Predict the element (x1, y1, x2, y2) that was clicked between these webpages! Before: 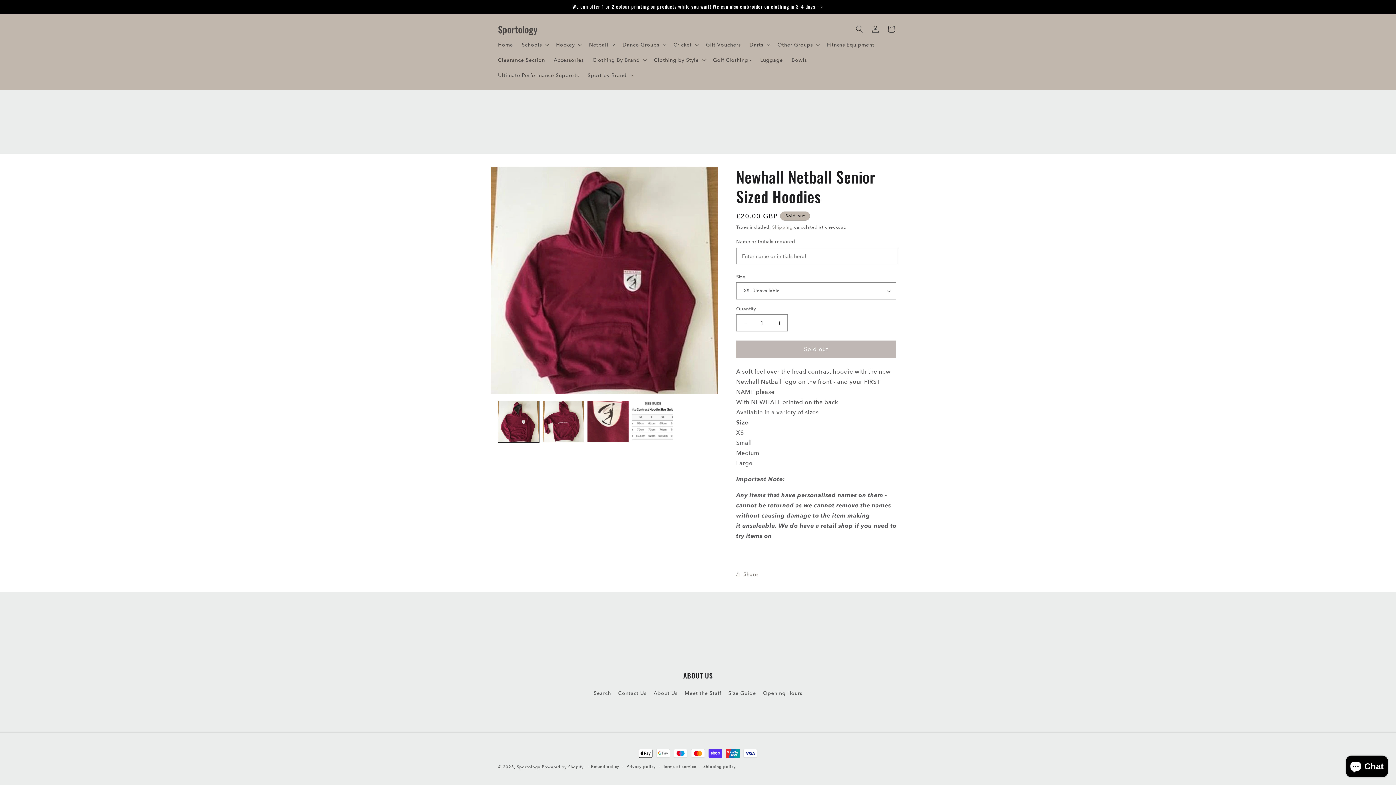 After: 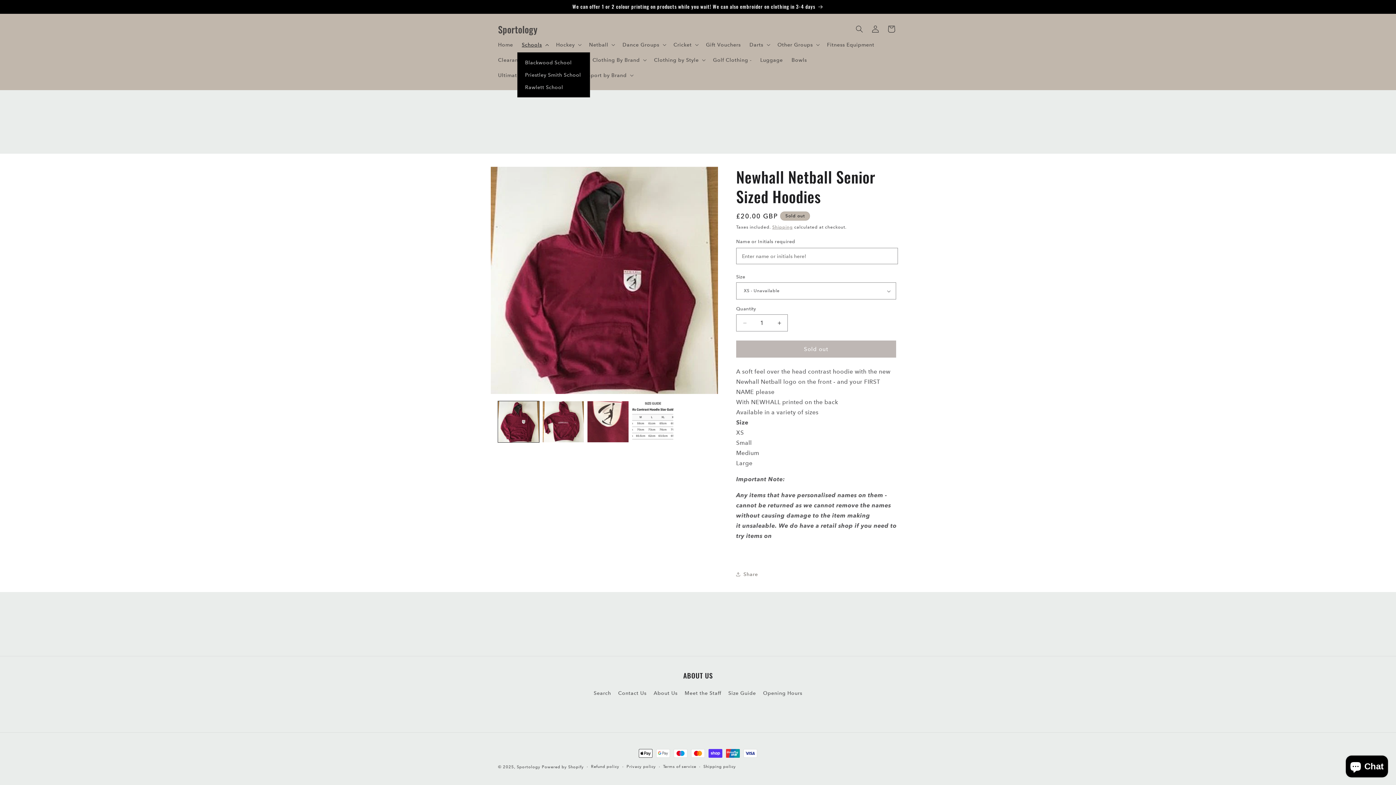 Action: label: Schools bbox: (517, 37, 551, 52)